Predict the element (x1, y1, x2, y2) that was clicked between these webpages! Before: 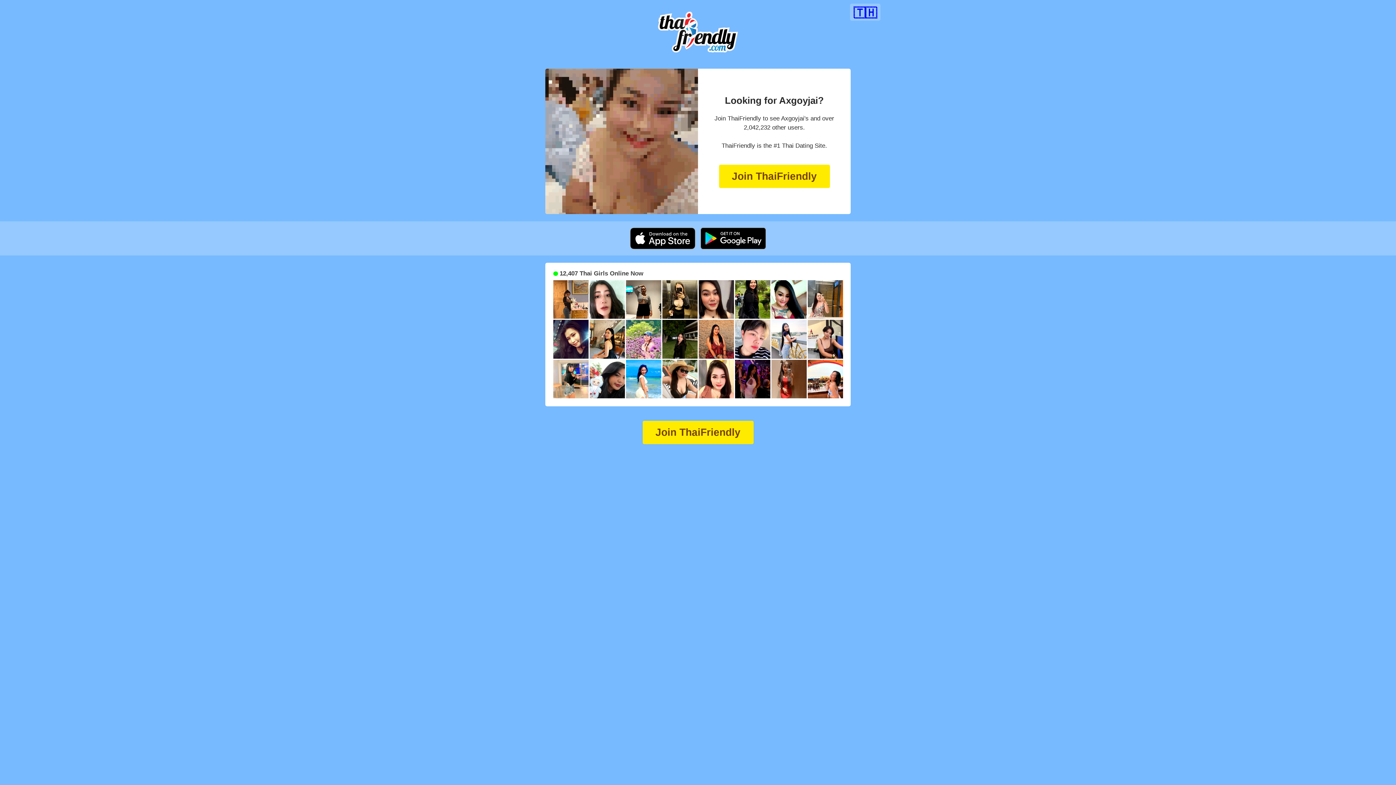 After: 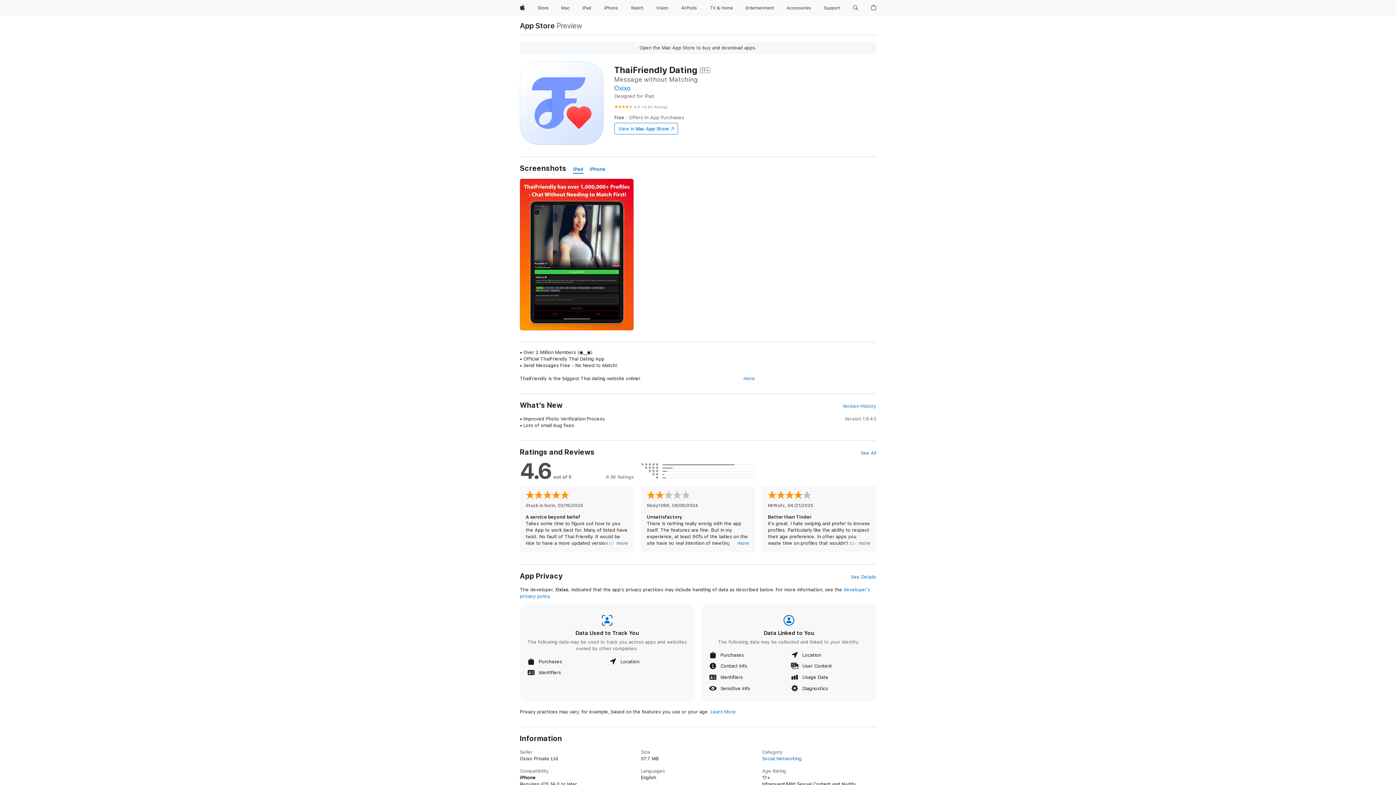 Action: bbox: (630, 244, 695, 250)